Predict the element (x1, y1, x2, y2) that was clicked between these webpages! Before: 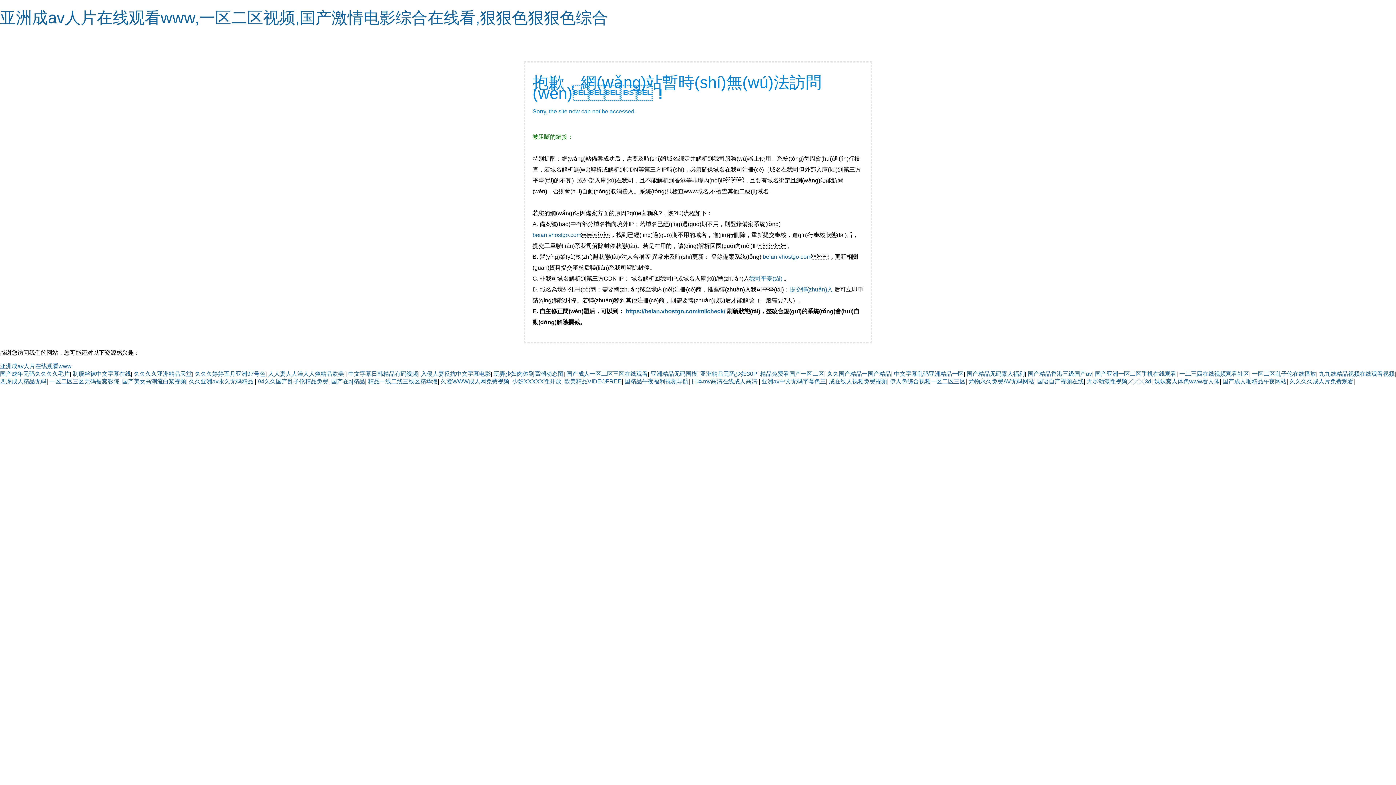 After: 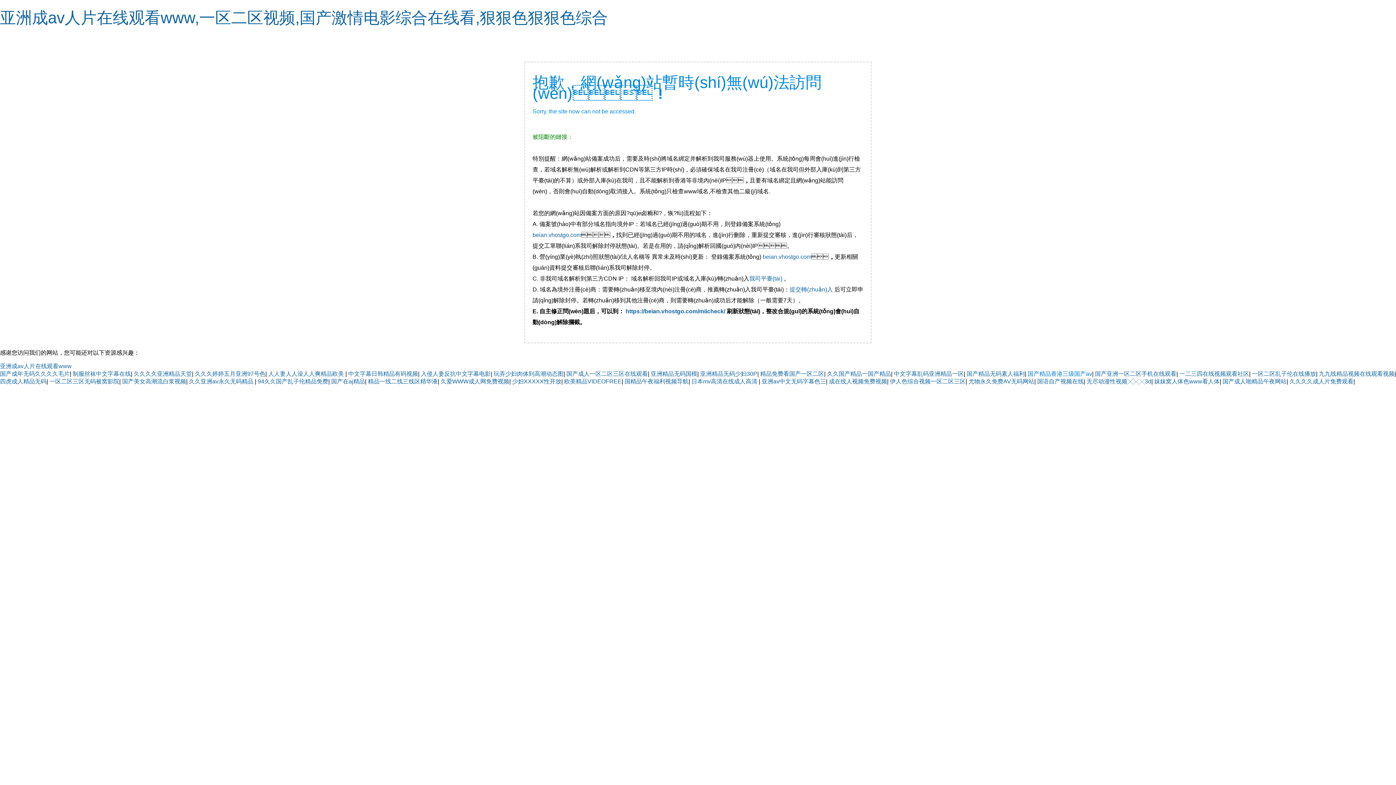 Action: bbox: (1028, 370, 1092, 377) label: 国产精品香港三级国产av